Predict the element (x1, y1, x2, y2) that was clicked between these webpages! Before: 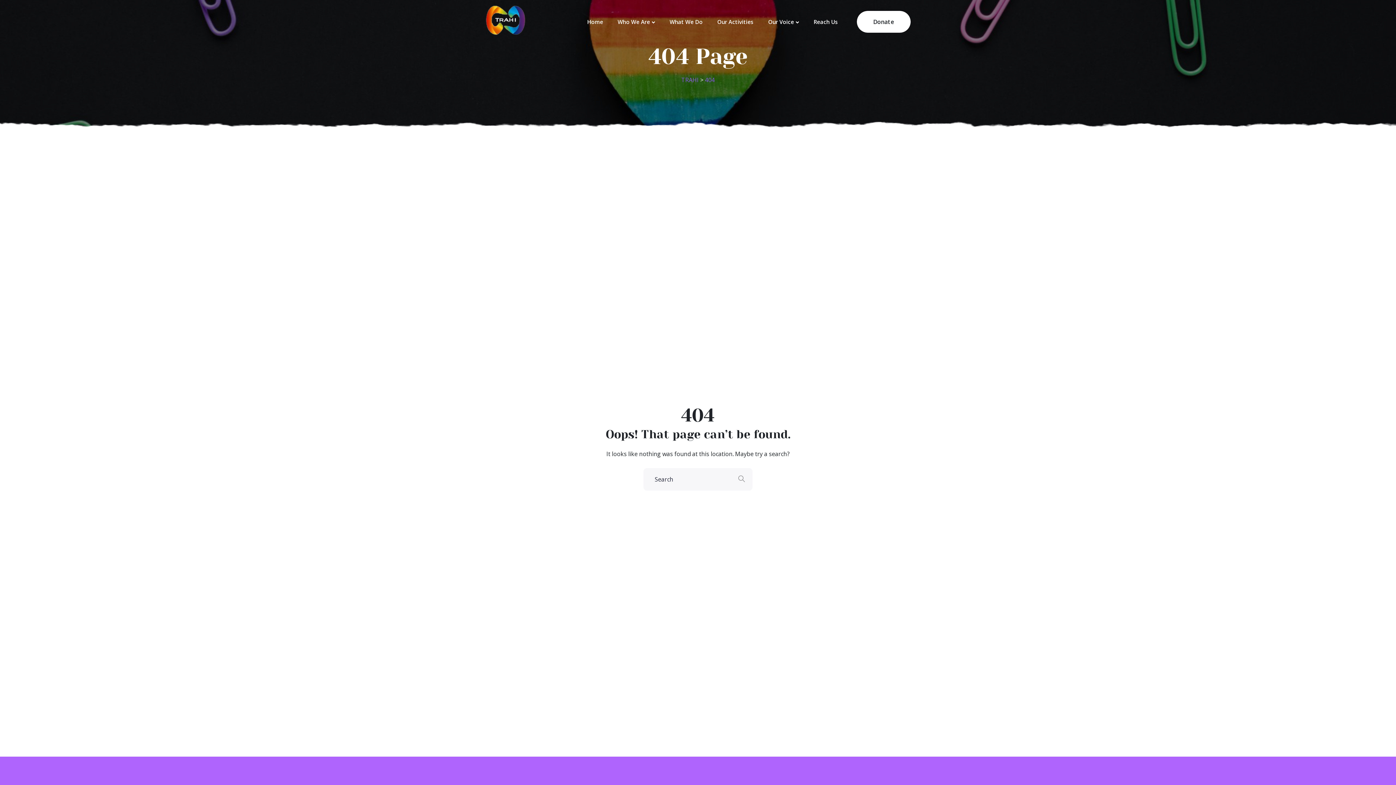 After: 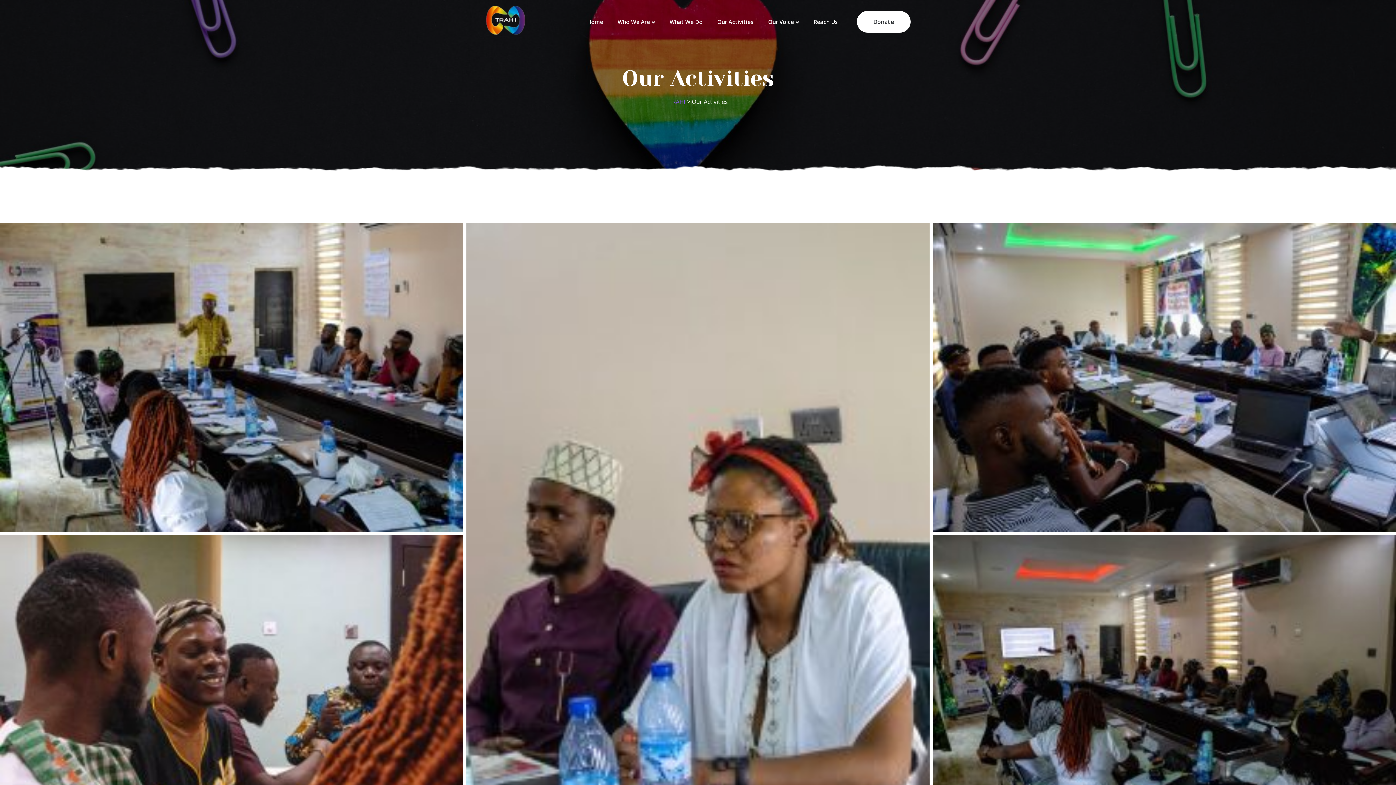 Action: label: Our Activities bbox: (717, 15, 753, 28)